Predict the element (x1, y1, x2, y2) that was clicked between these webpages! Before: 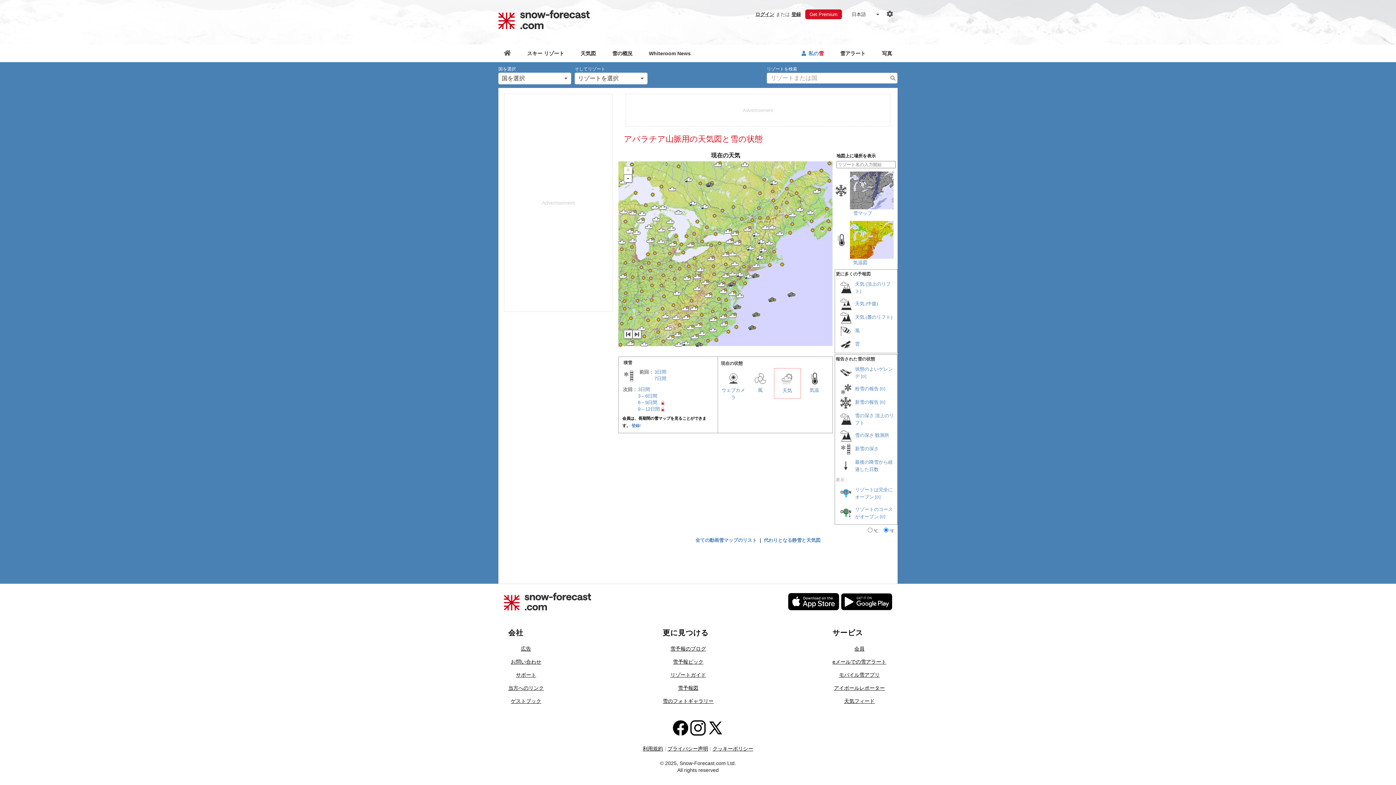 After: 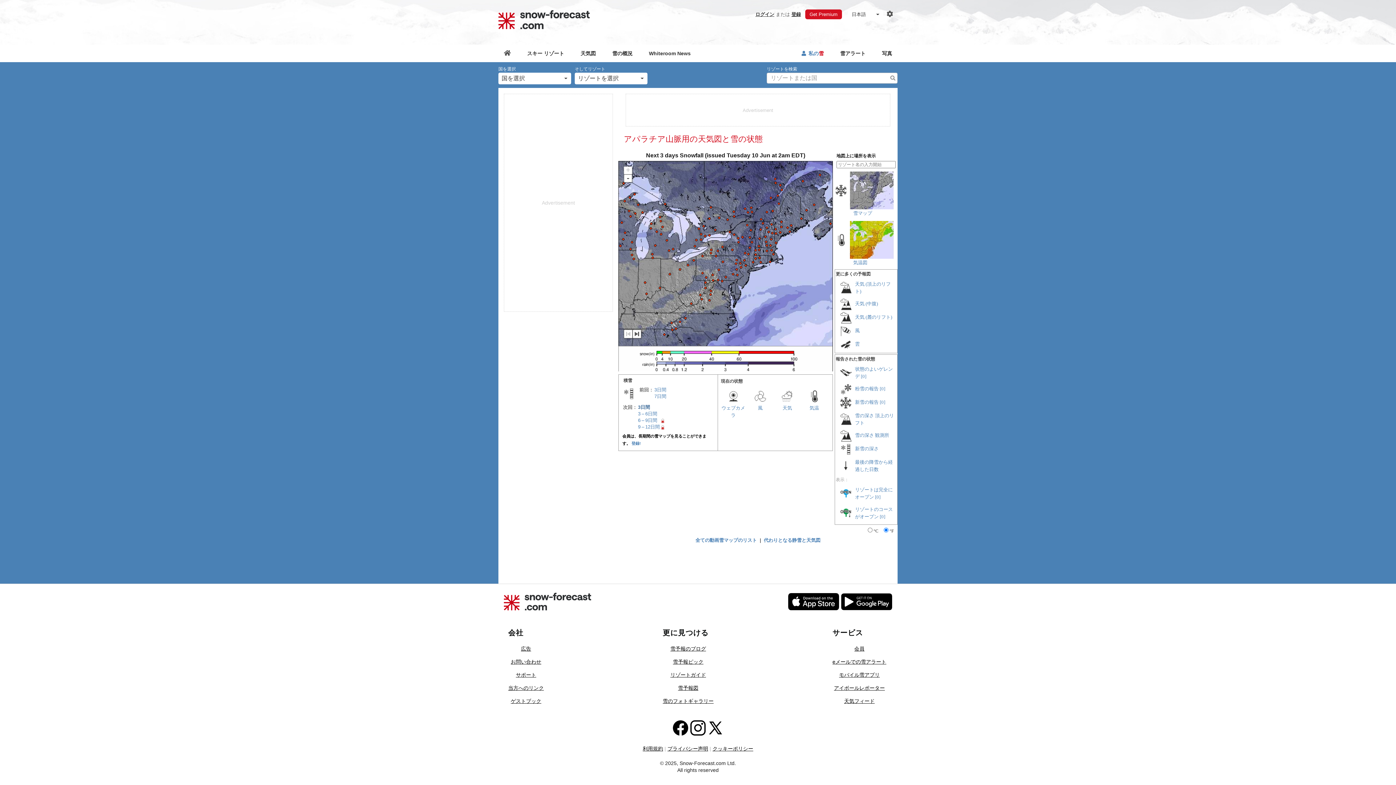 Action: label: 3日間 bbox: (638, 386, 650, 392)